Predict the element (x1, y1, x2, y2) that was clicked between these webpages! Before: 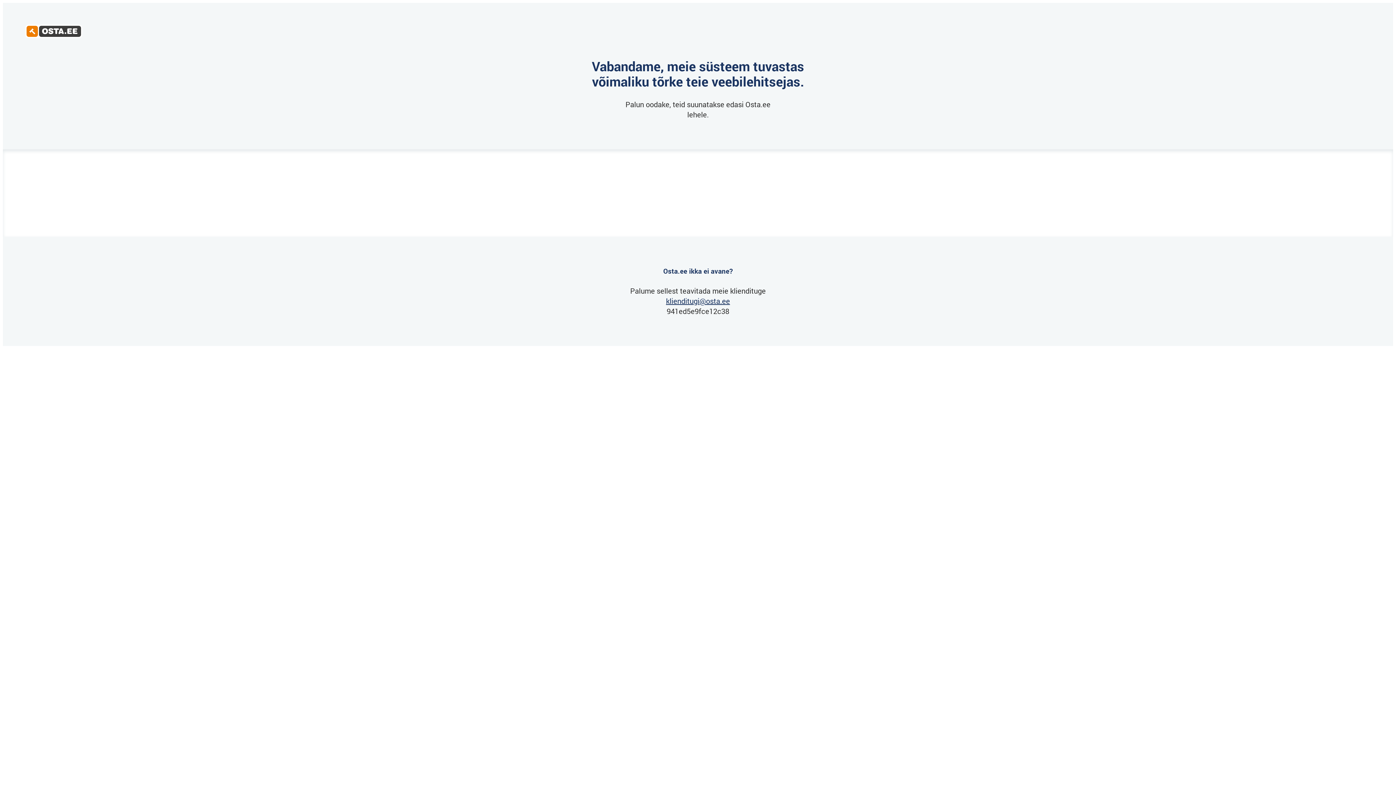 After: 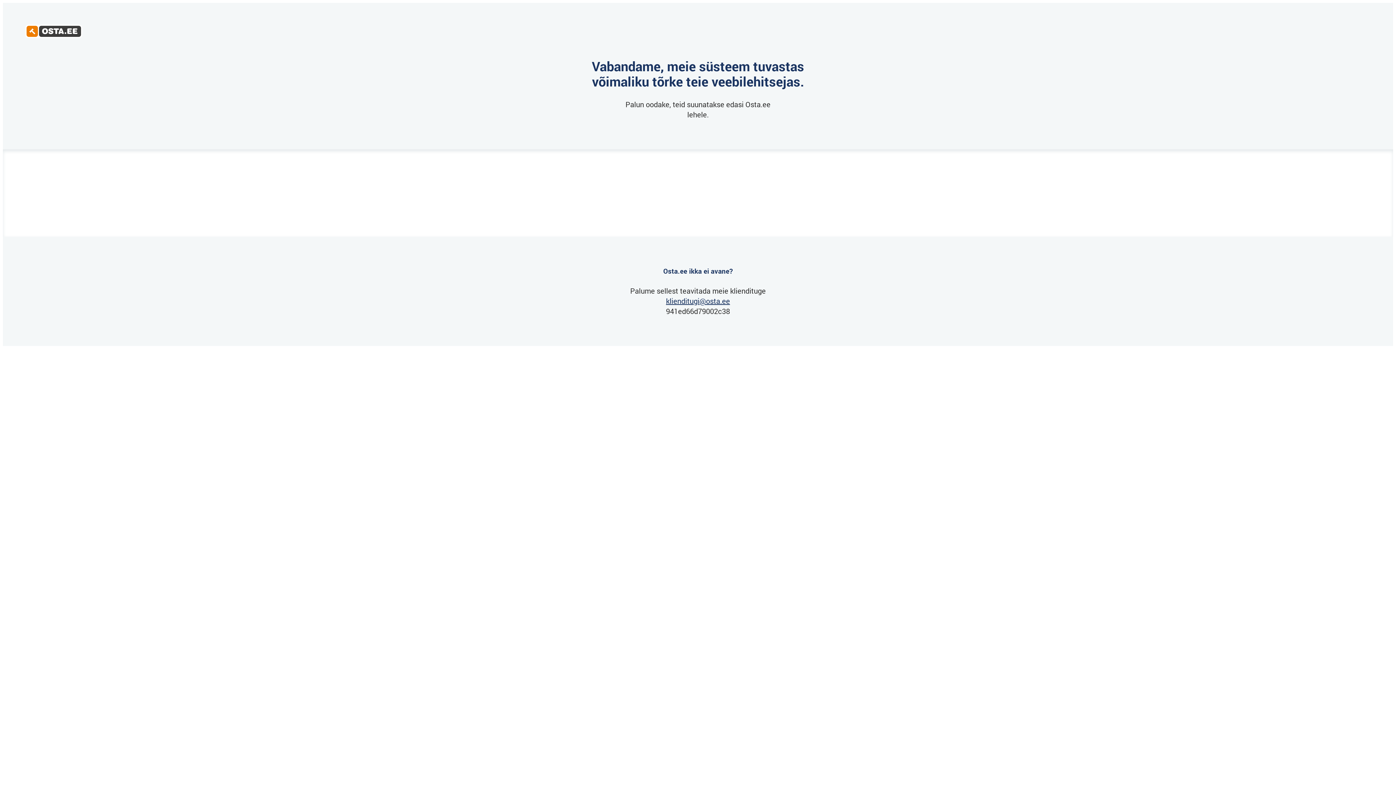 Action: bbox: (666, 296, 730, 305) label: klienditugi@osta.ee